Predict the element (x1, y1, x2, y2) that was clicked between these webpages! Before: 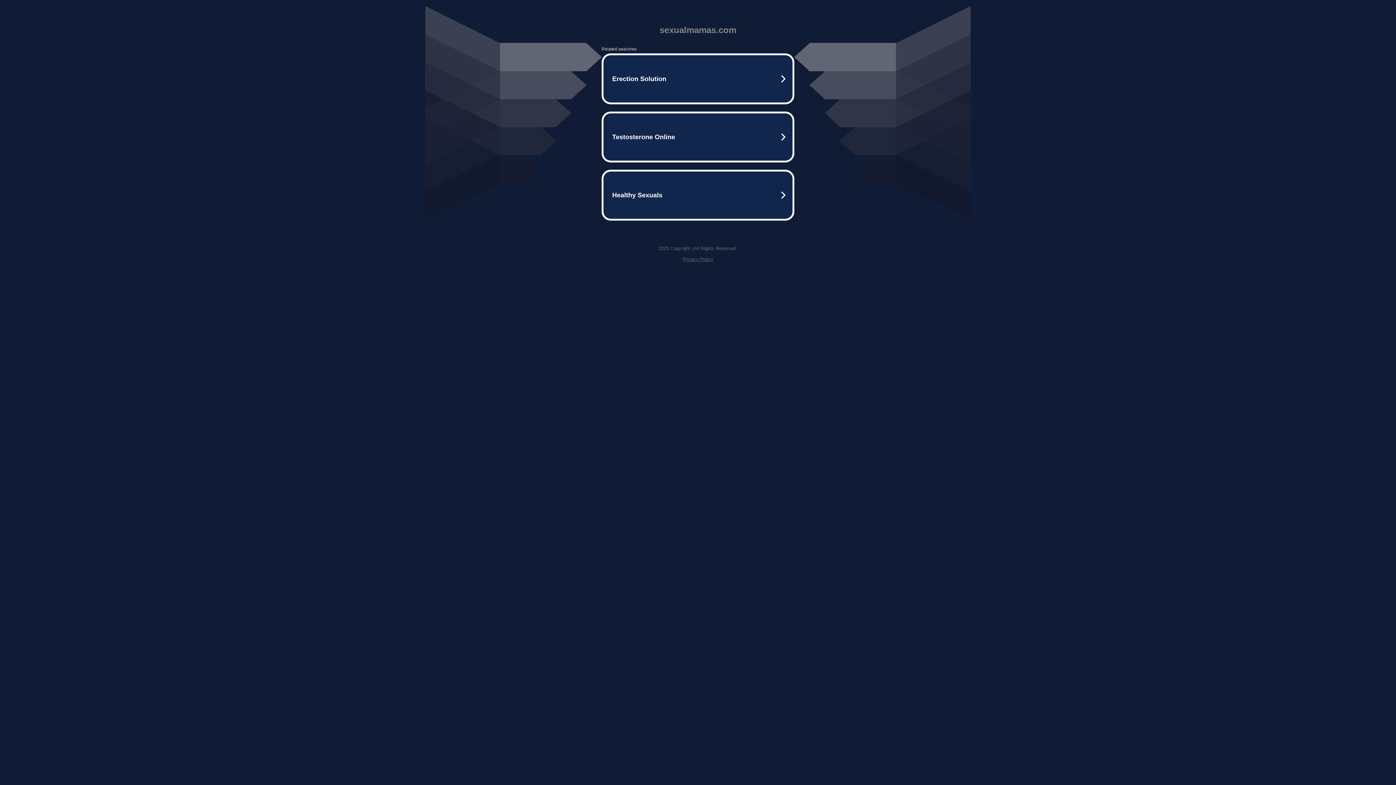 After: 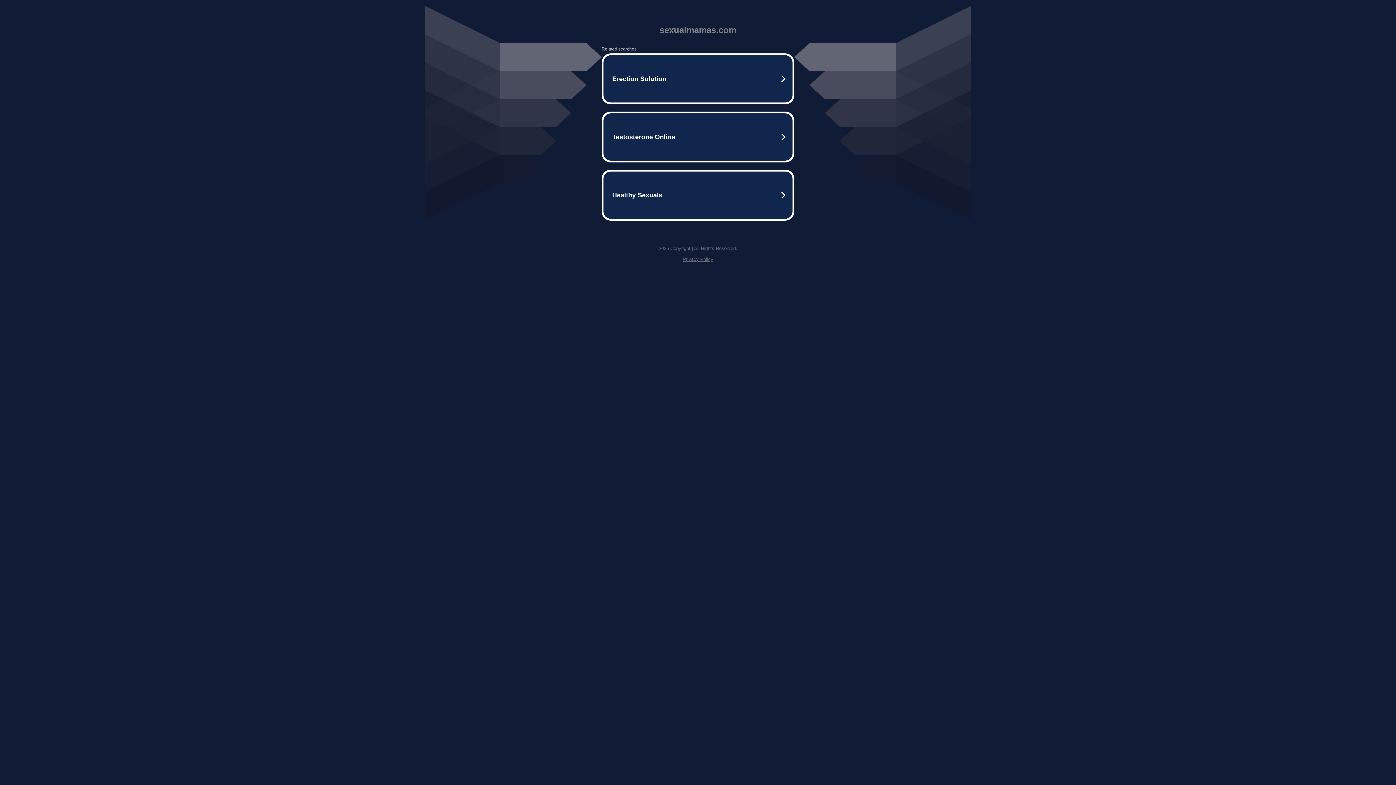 Action: bbox: (682, 256, 713, 262) label: Privacy Policy